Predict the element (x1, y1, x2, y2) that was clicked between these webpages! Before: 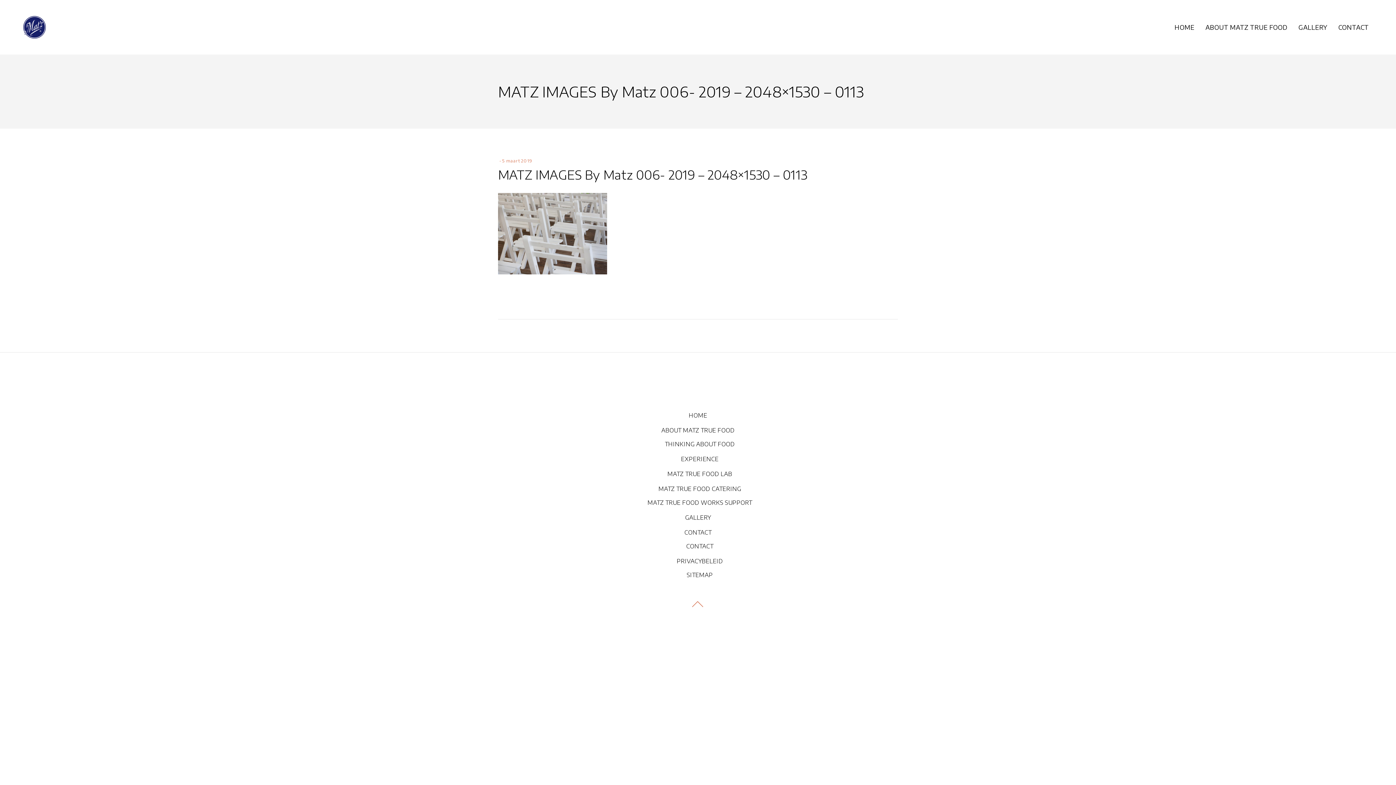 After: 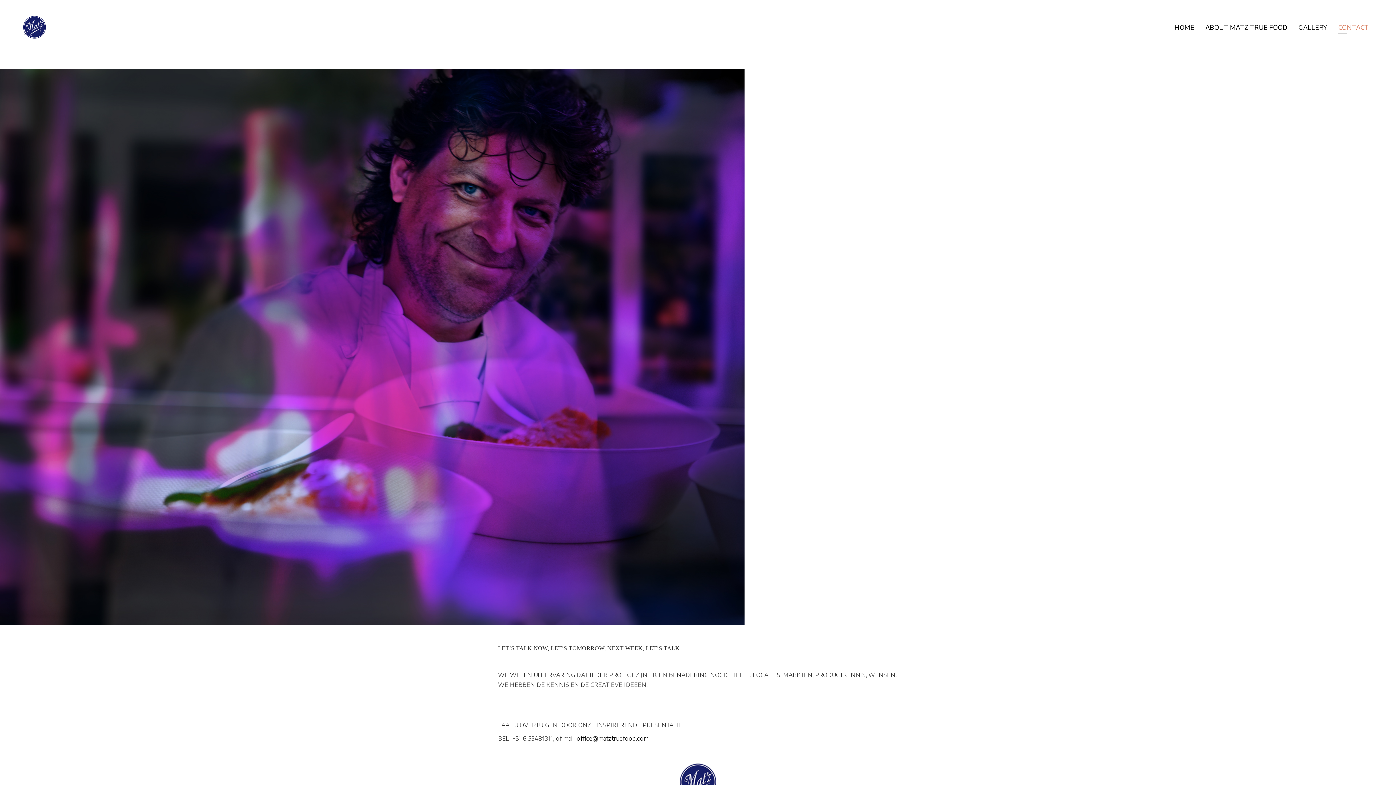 Action: label: CONTACT bbox: (686, 542, 713, 550)